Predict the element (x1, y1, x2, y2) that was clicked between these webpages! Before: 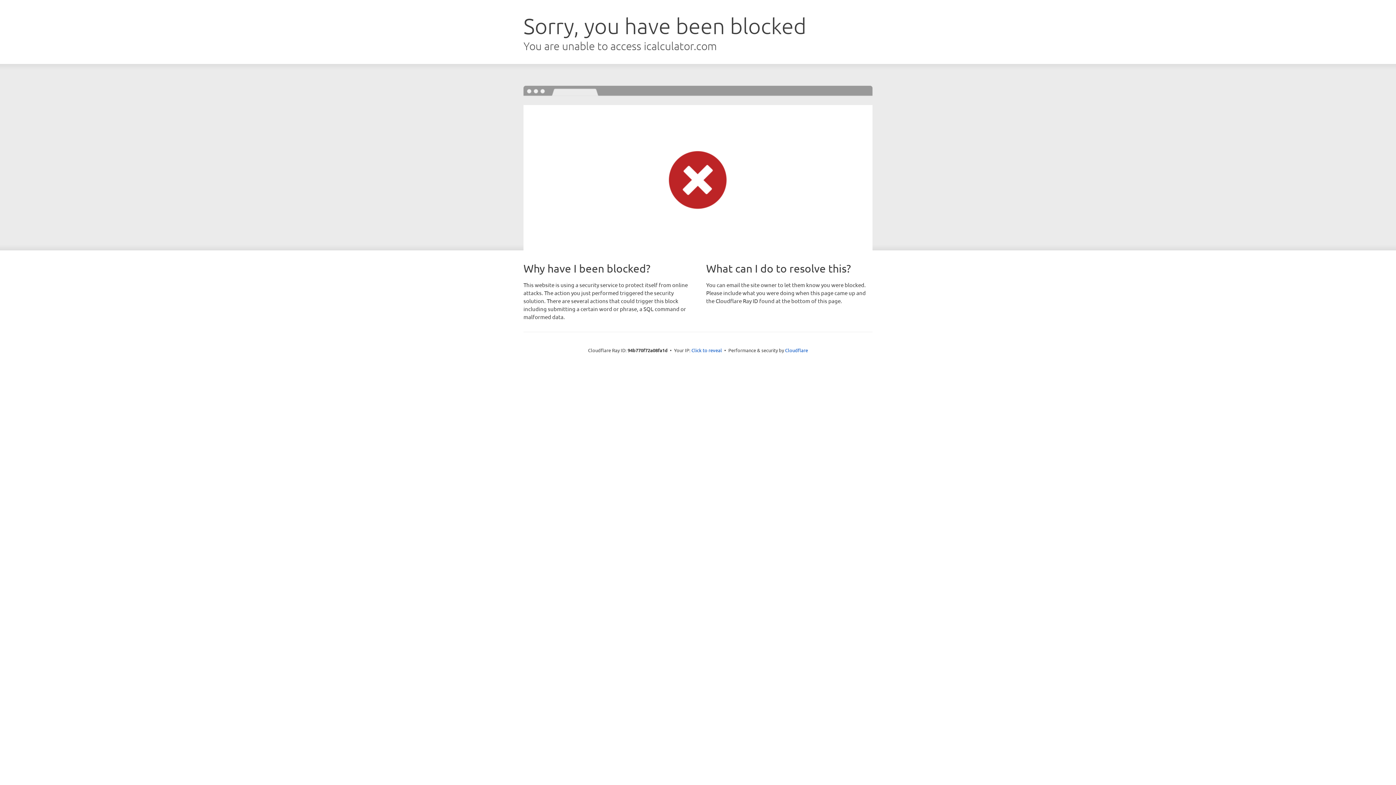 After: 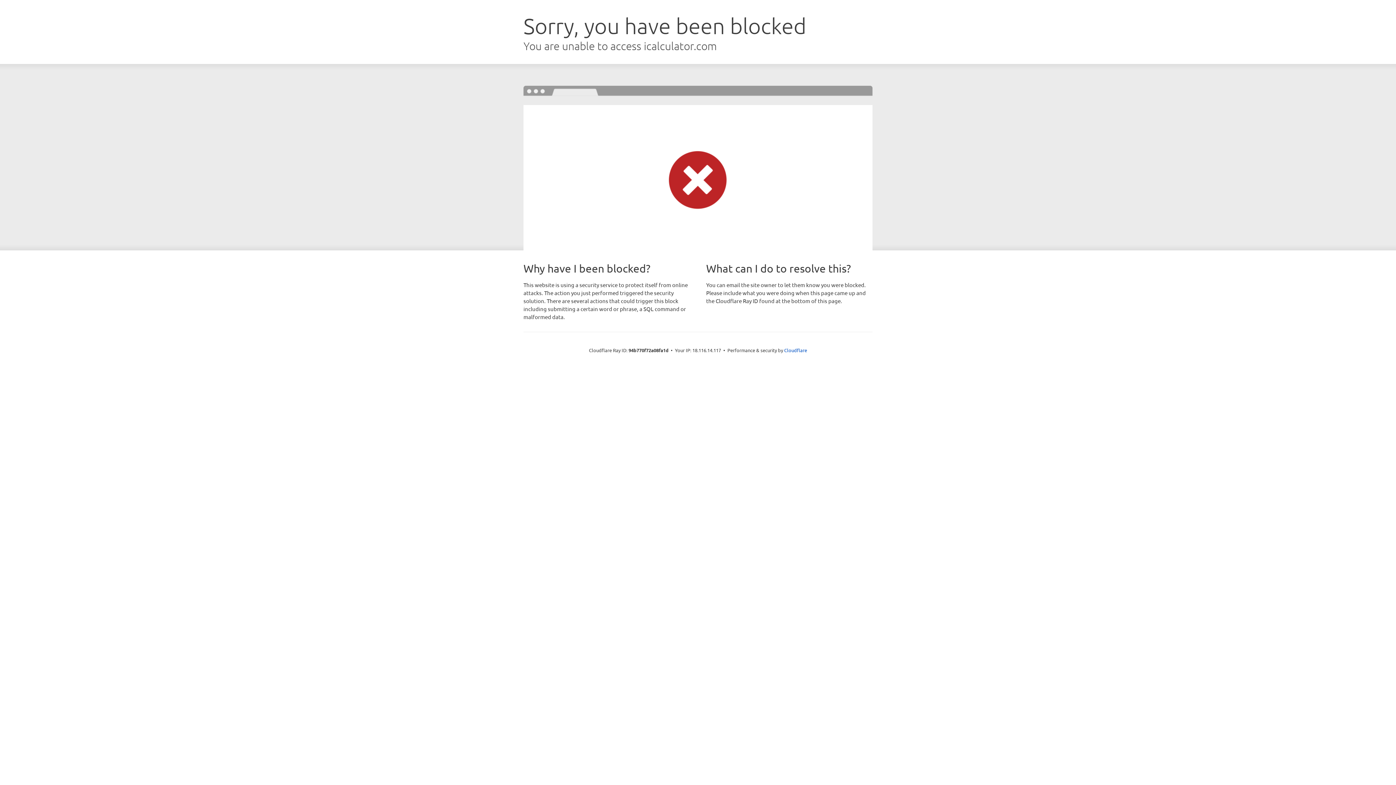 Action: bbox: (691, 346, 722, 353) label: Click to reveal